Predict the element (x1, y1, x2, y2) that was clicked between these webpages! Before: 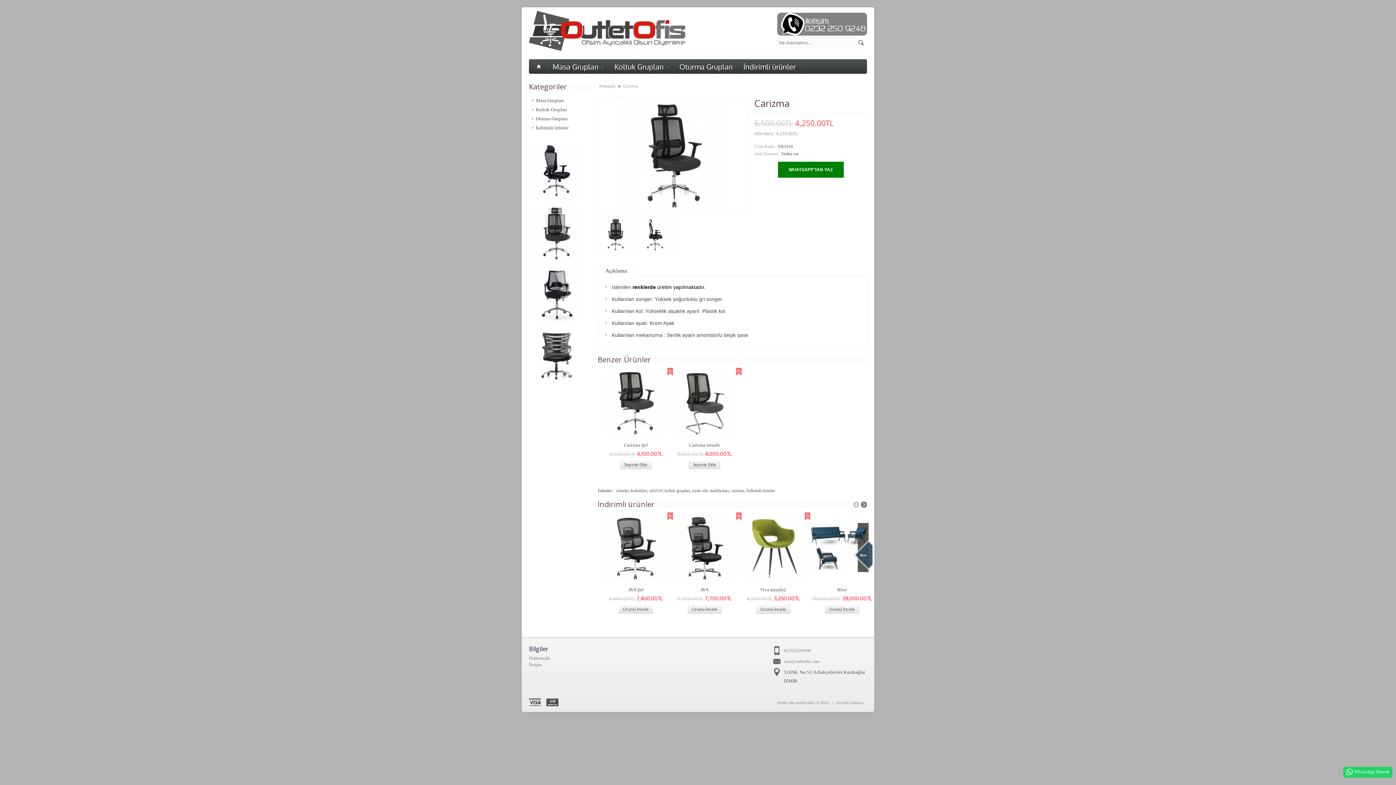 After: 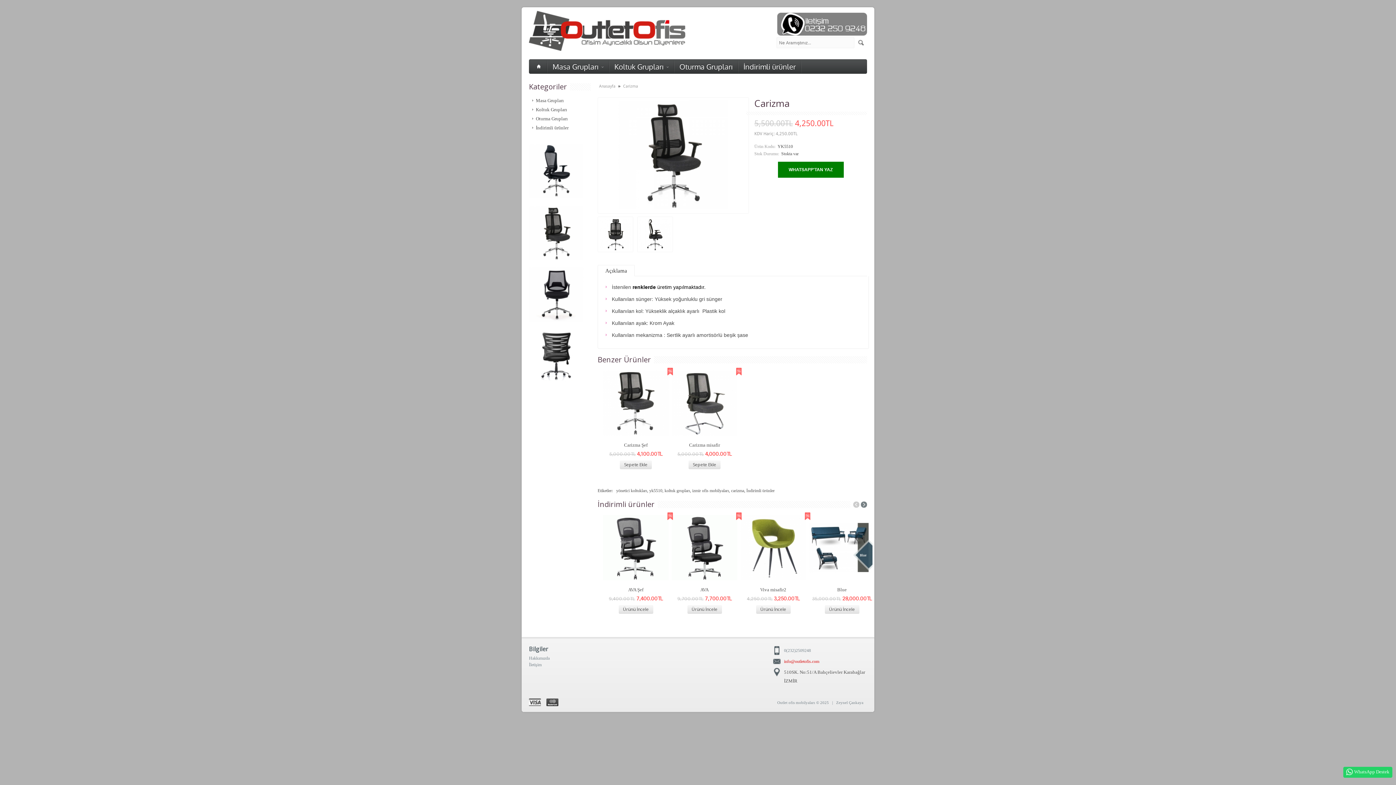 Action: bbox: (784, 659, 819, 664) label: info@outletofis.com